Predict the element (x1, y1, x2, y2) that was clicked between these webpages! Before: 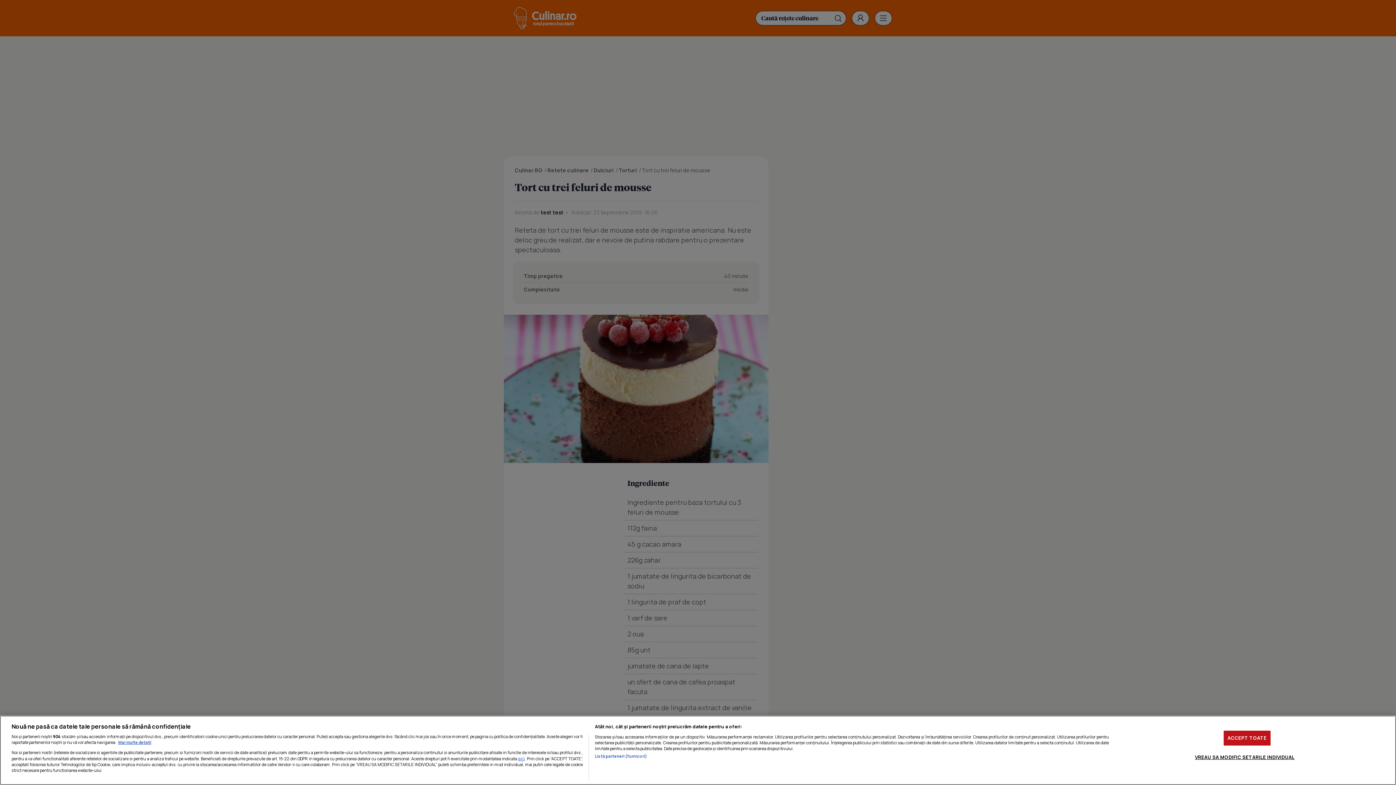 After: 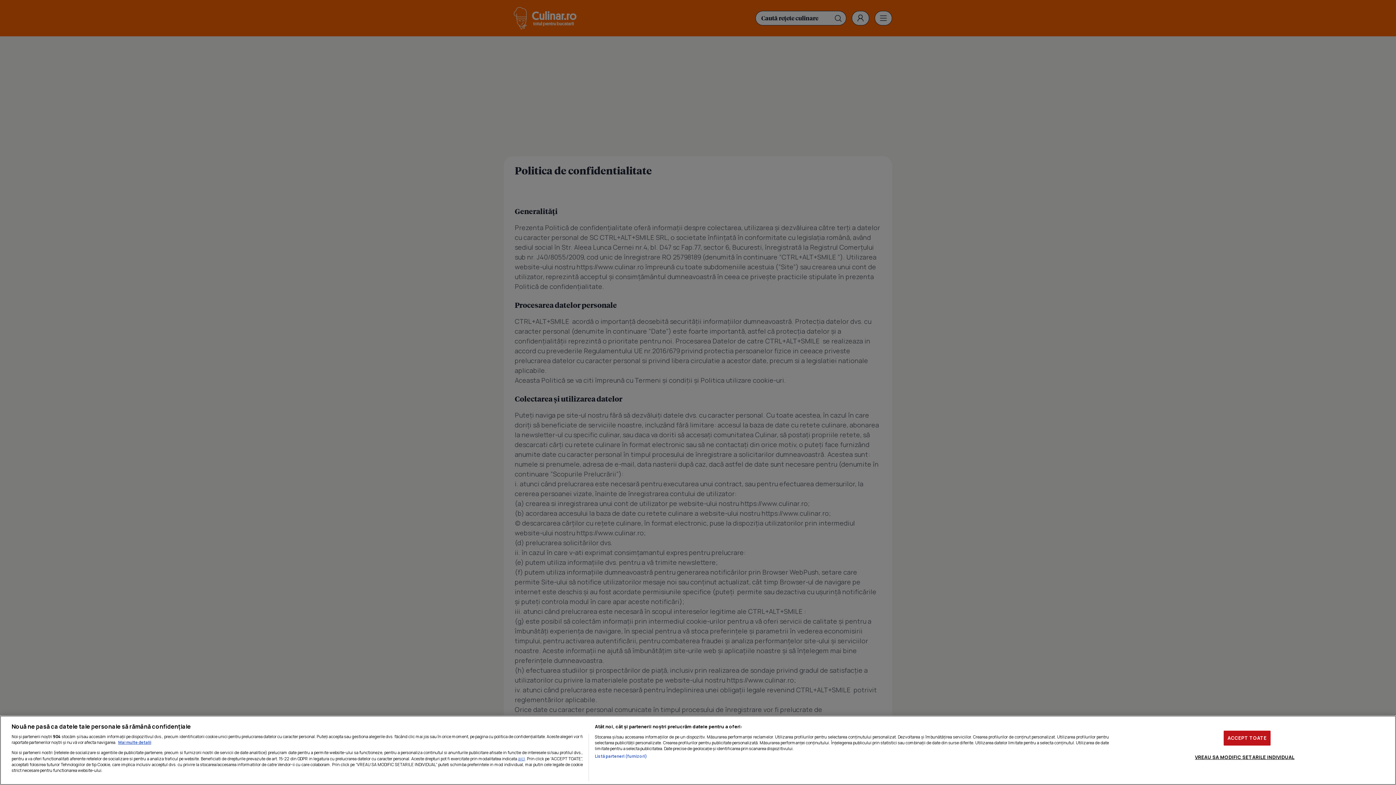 Action: bbox: (518, 755, 525, 762) label: aici